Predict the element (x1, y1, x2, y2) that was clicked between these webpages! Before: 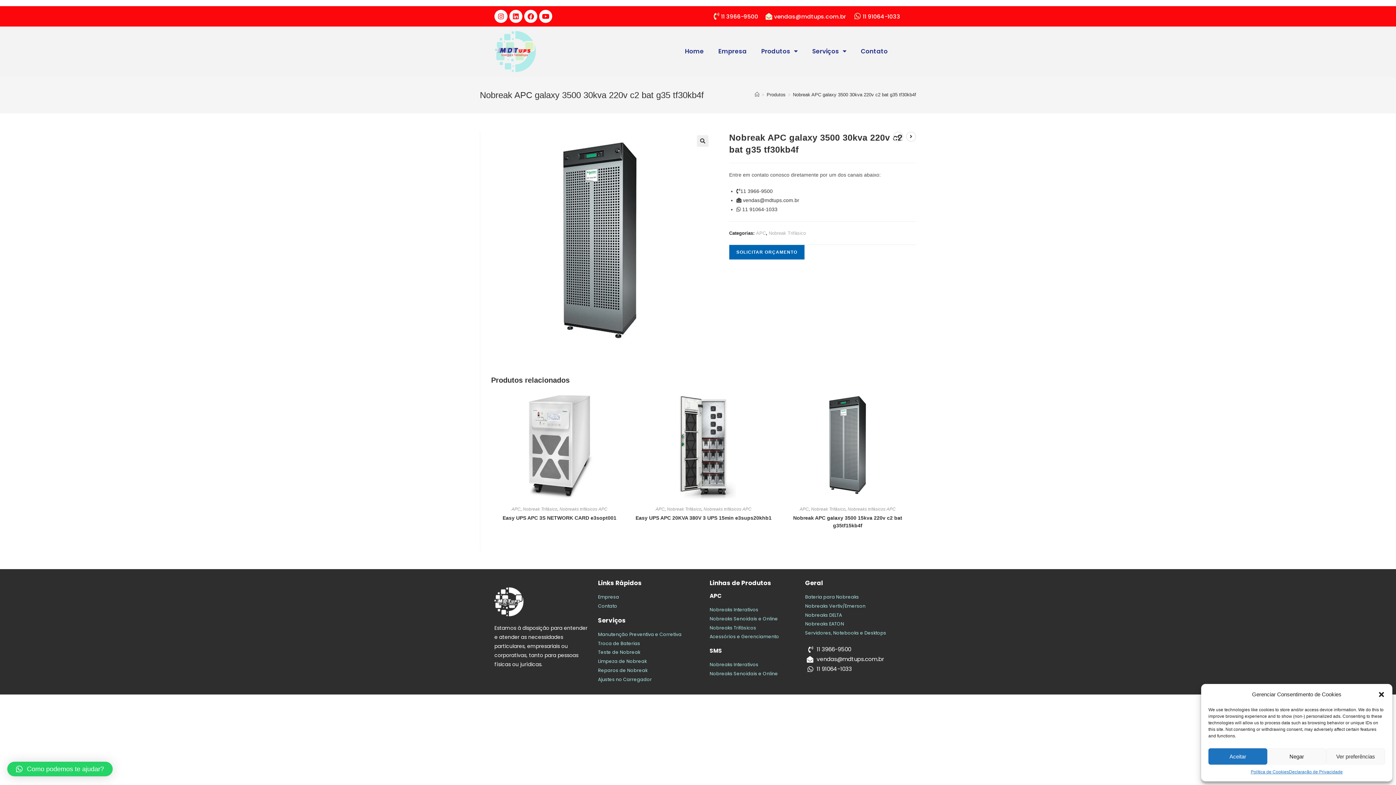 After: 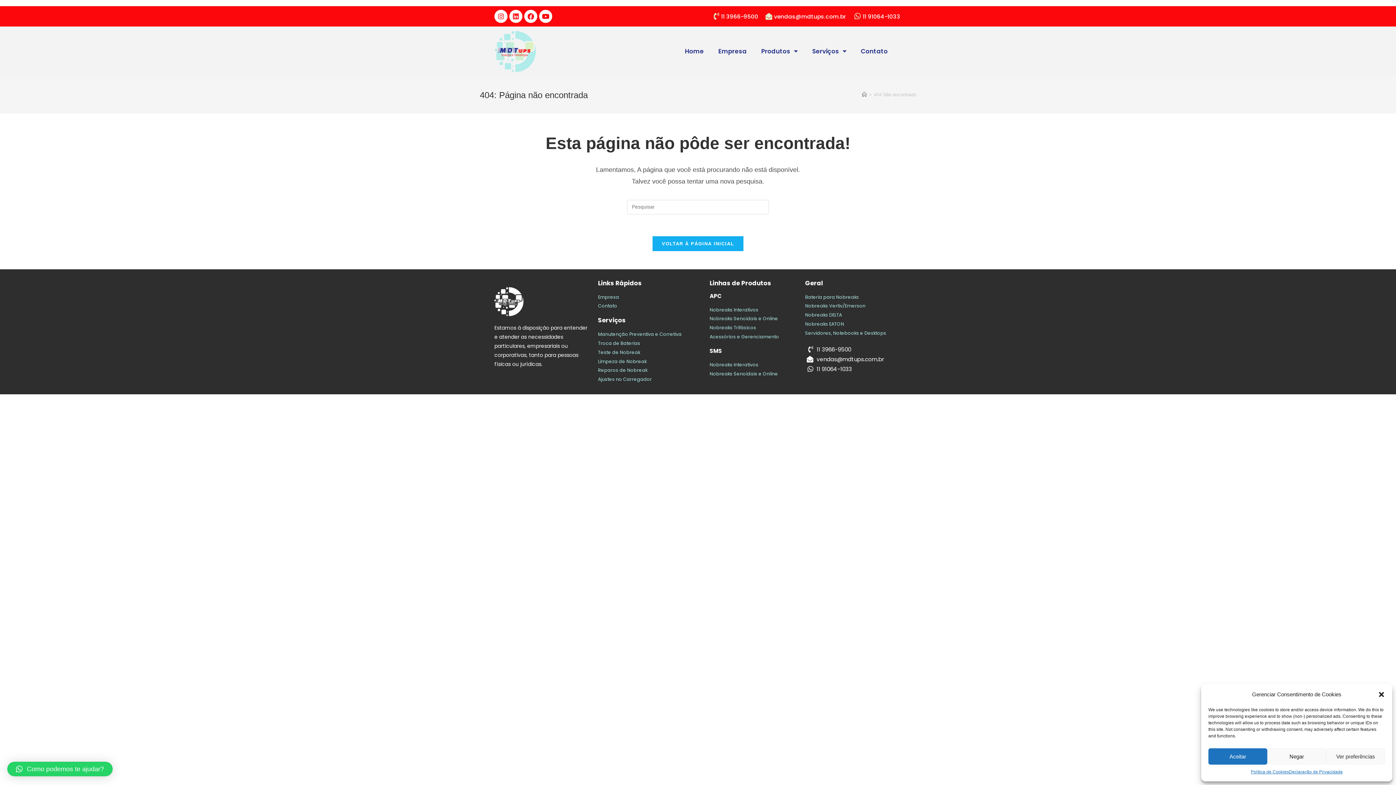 Action: label: Nobreaks Interativos bbox: (709, 606, 798, 614)